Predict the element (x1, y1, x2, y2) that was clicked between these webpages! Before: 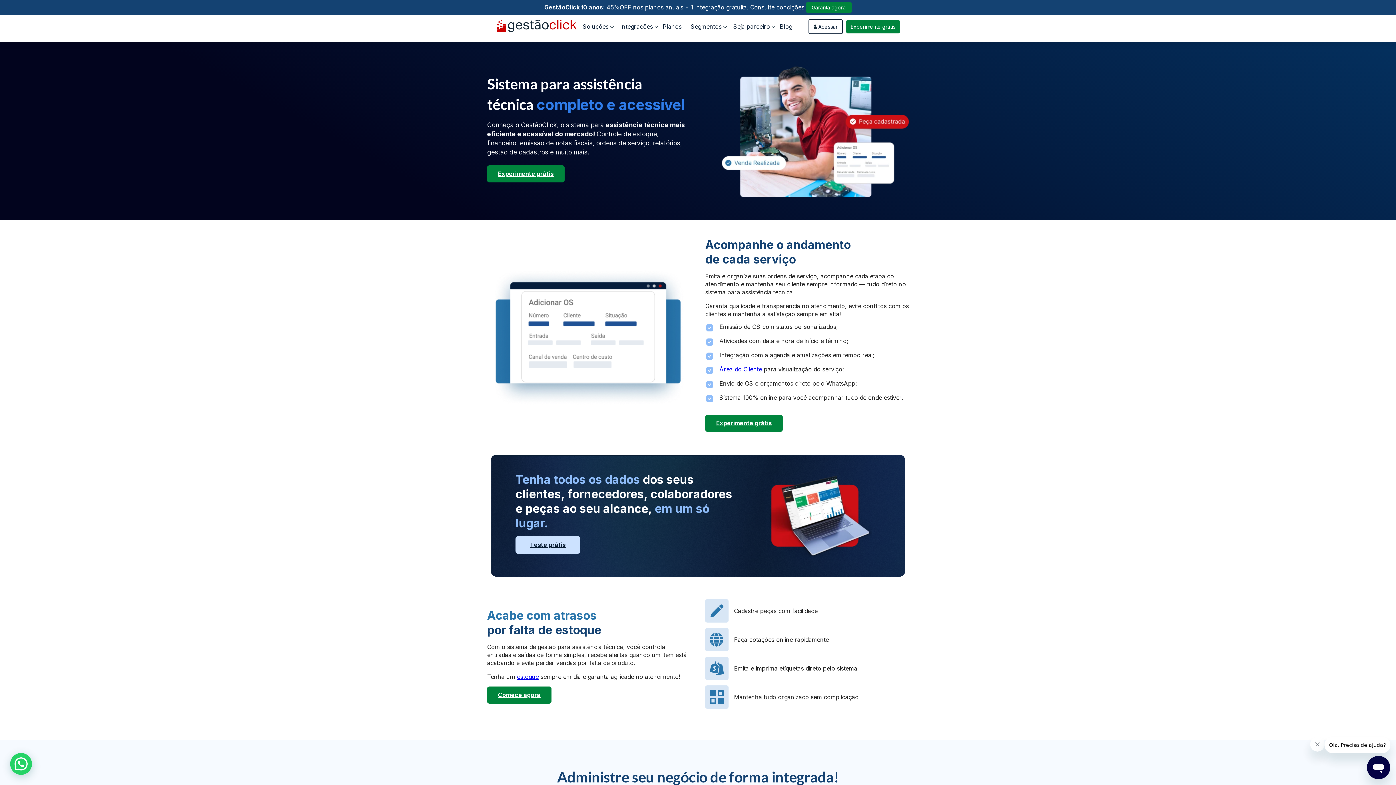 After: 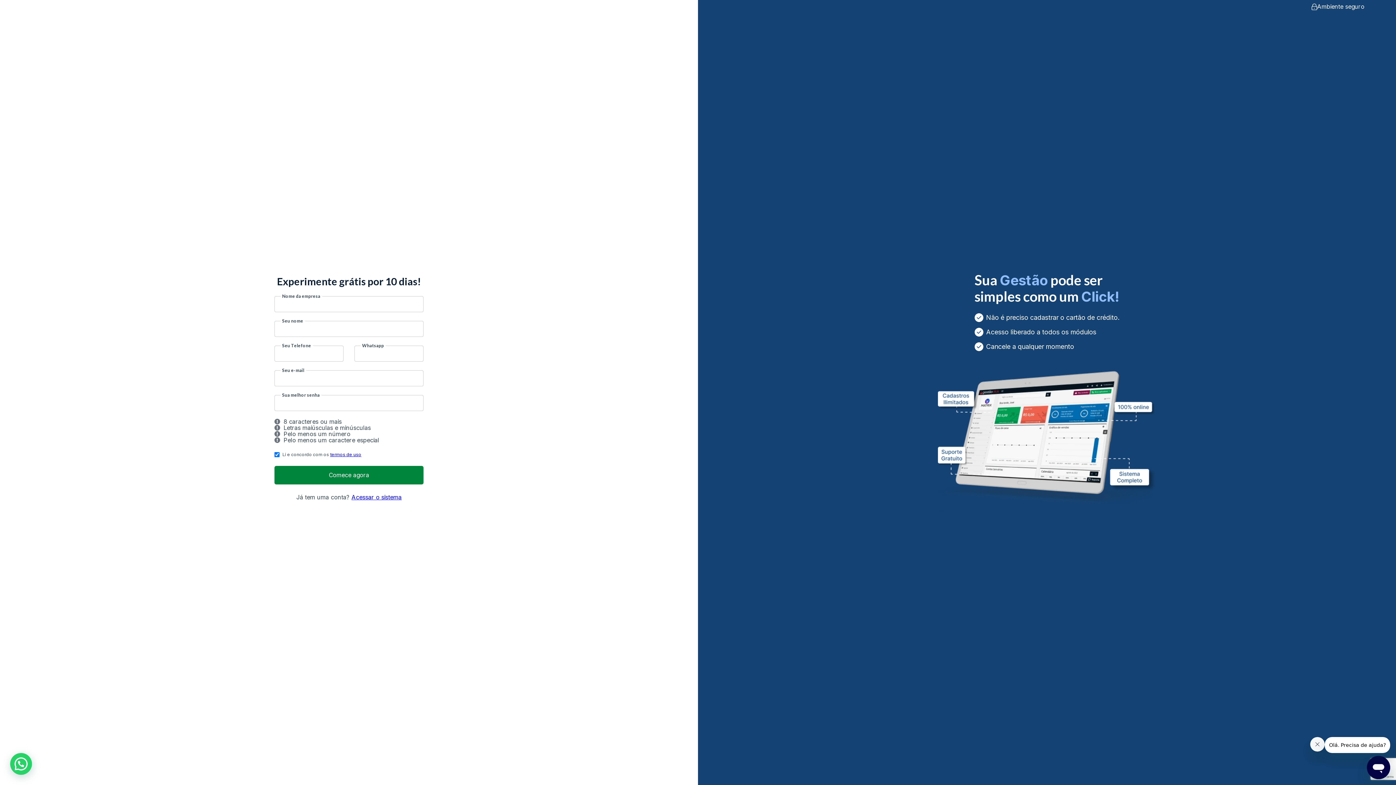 Action: label: Teste grátis bbox: (515, 536, 580, 554)